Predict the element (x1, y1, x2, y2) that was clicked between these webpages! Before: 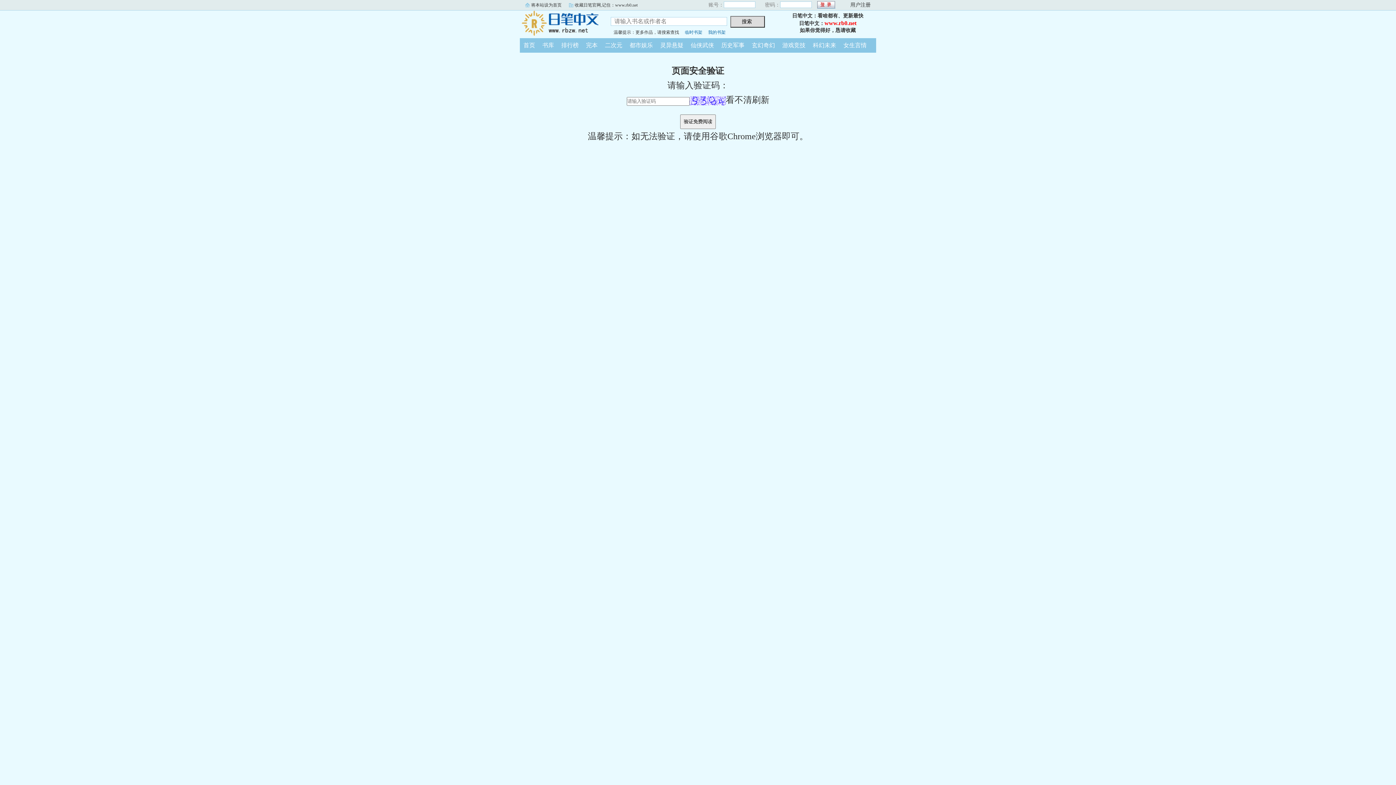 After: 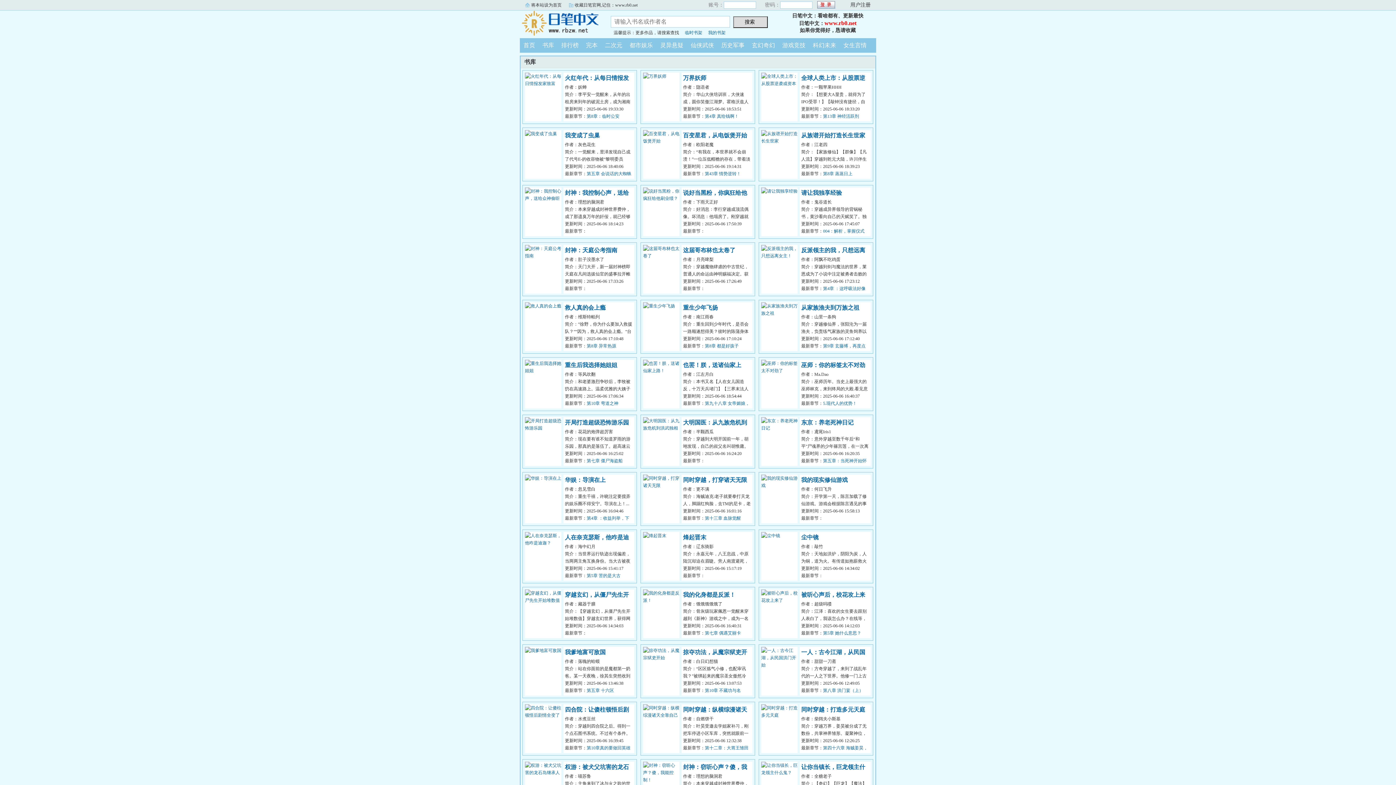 Action: label: 书库 bbox: (538, 42, 557, 48)